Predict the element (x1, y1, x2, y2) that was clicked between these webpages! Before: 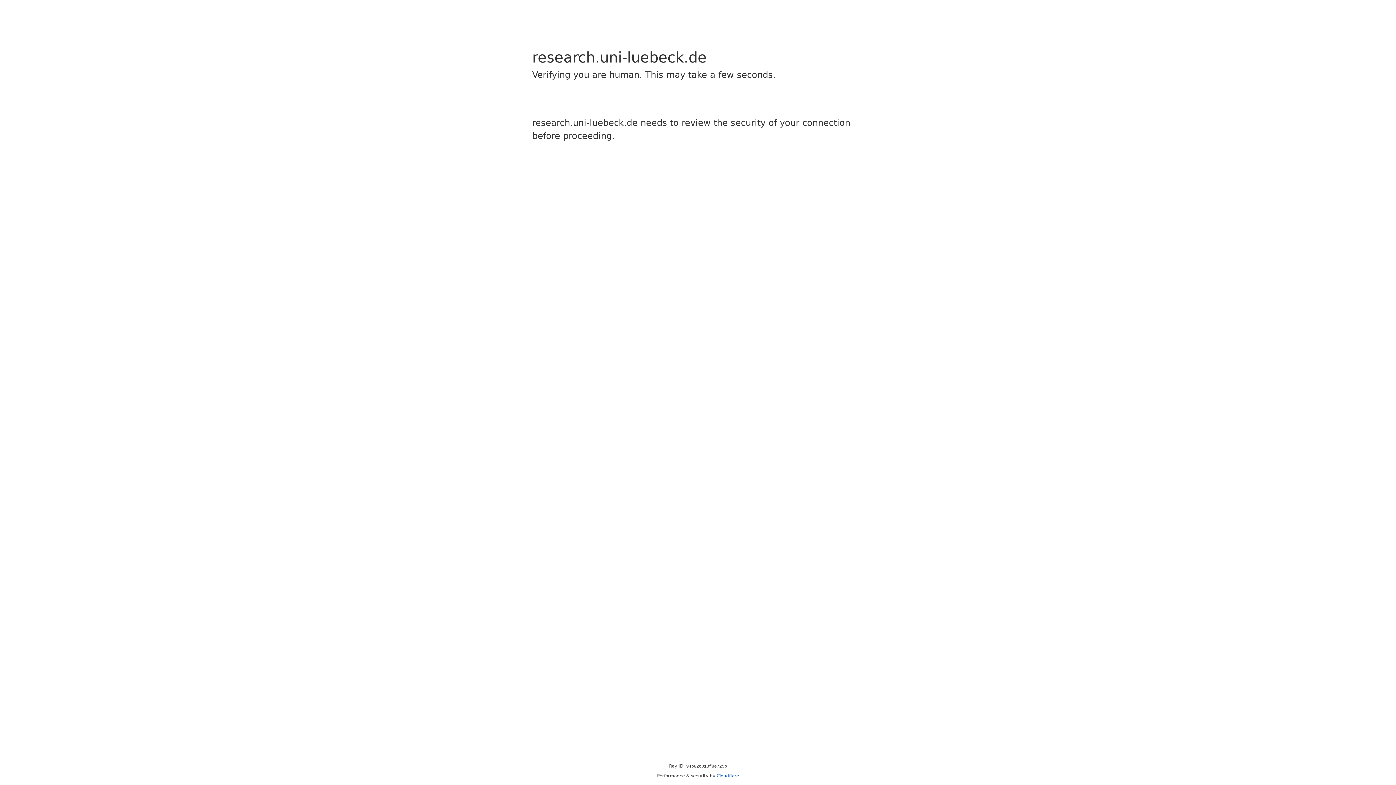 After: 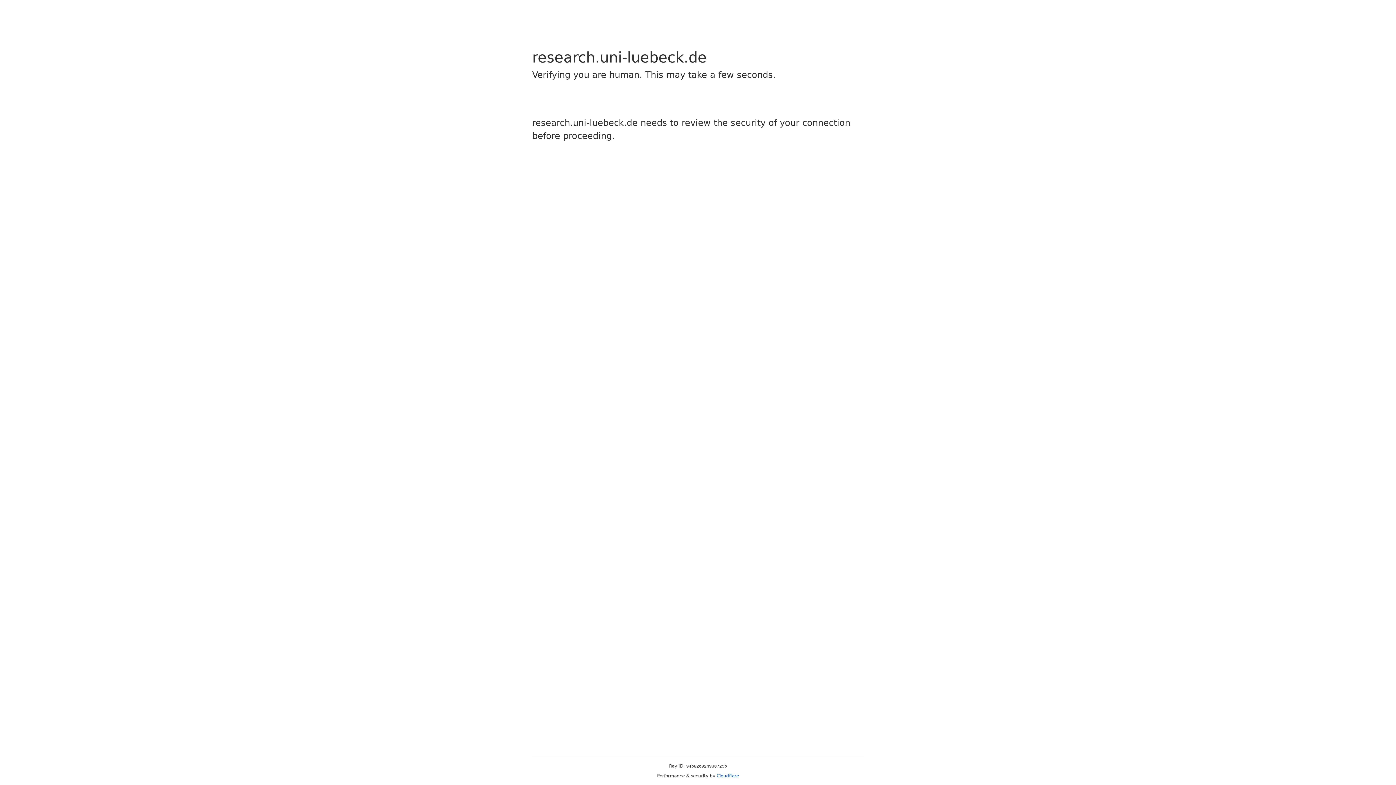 Action: bbox: (716, 773, 739, 778) label: Cloudflare